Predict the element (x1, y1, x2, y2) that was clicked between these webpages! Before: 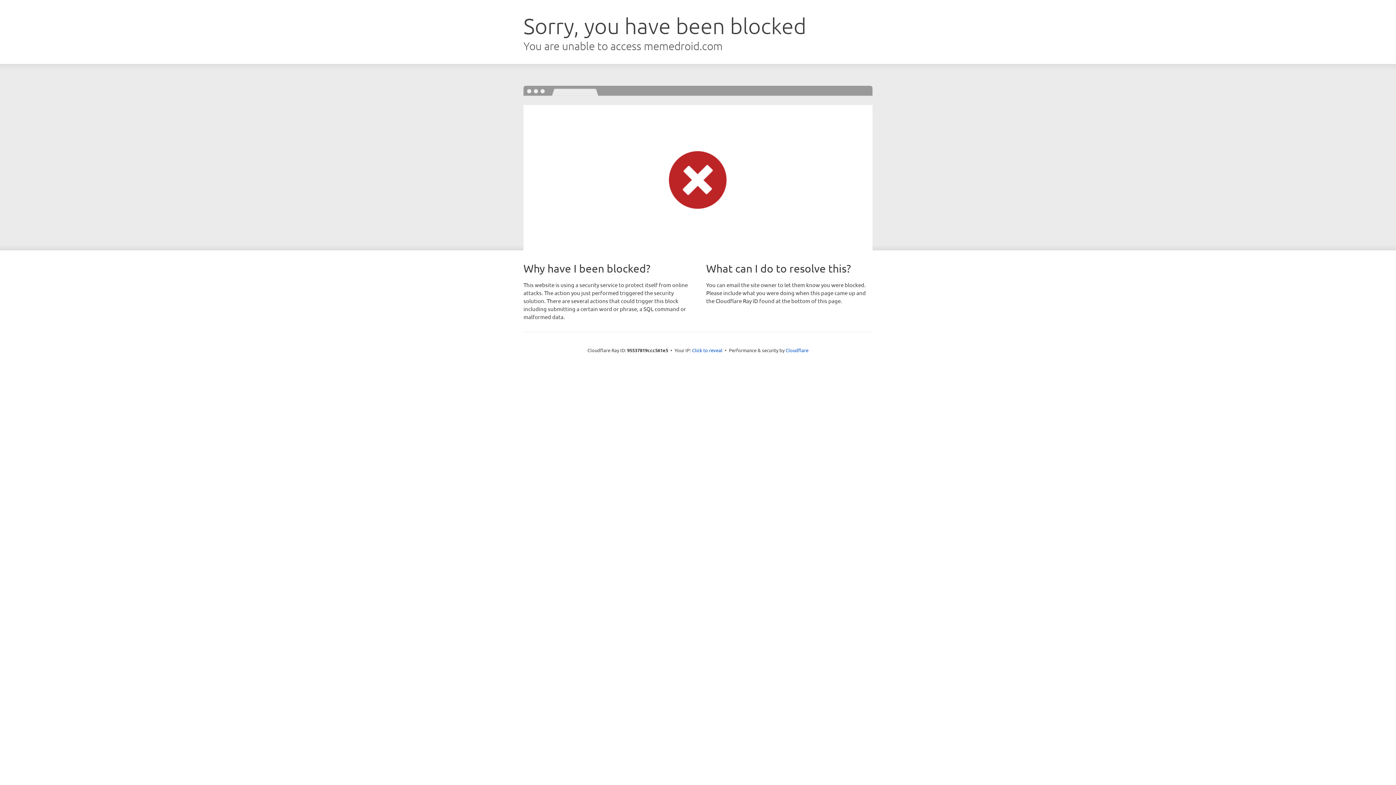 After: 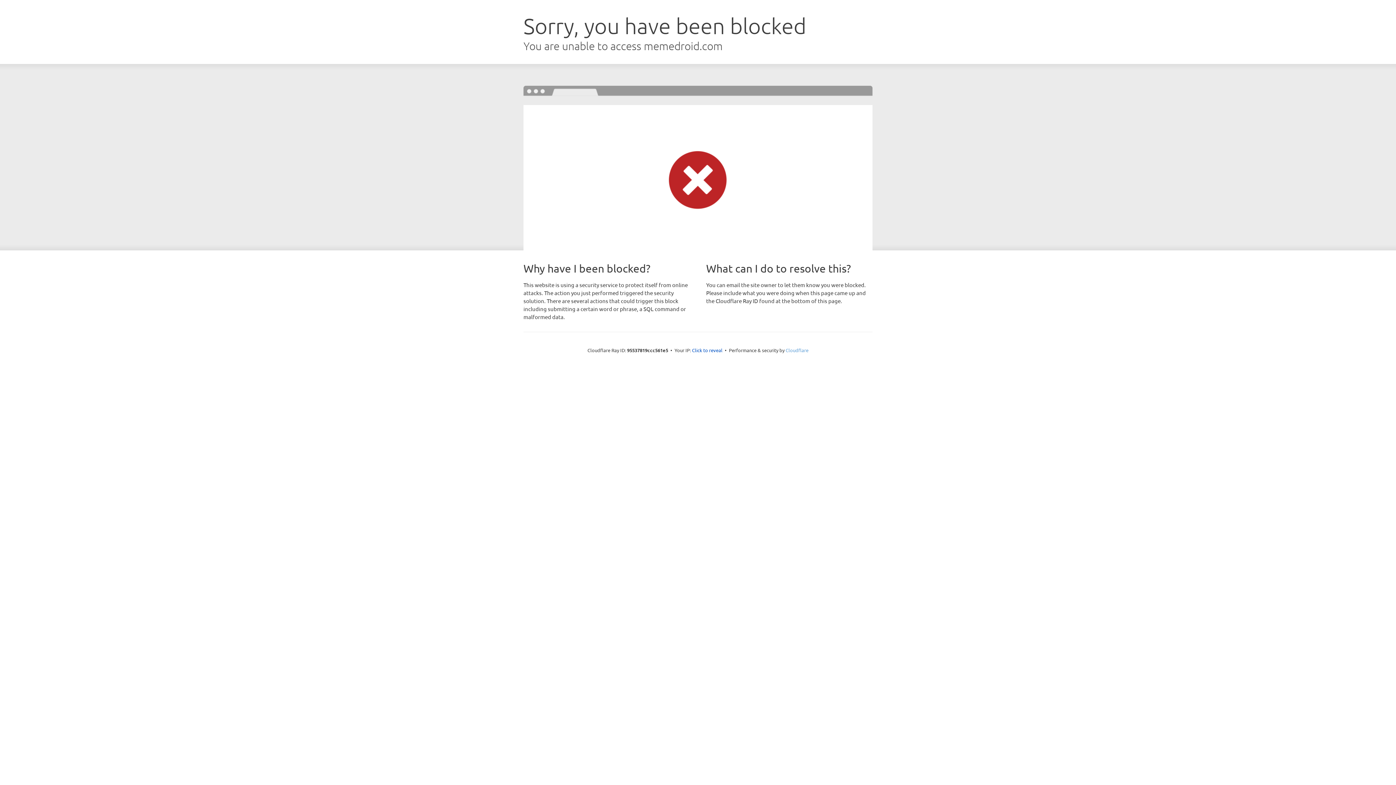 Action: bbox: (785, 347, 808, 353) label: Cloudflare